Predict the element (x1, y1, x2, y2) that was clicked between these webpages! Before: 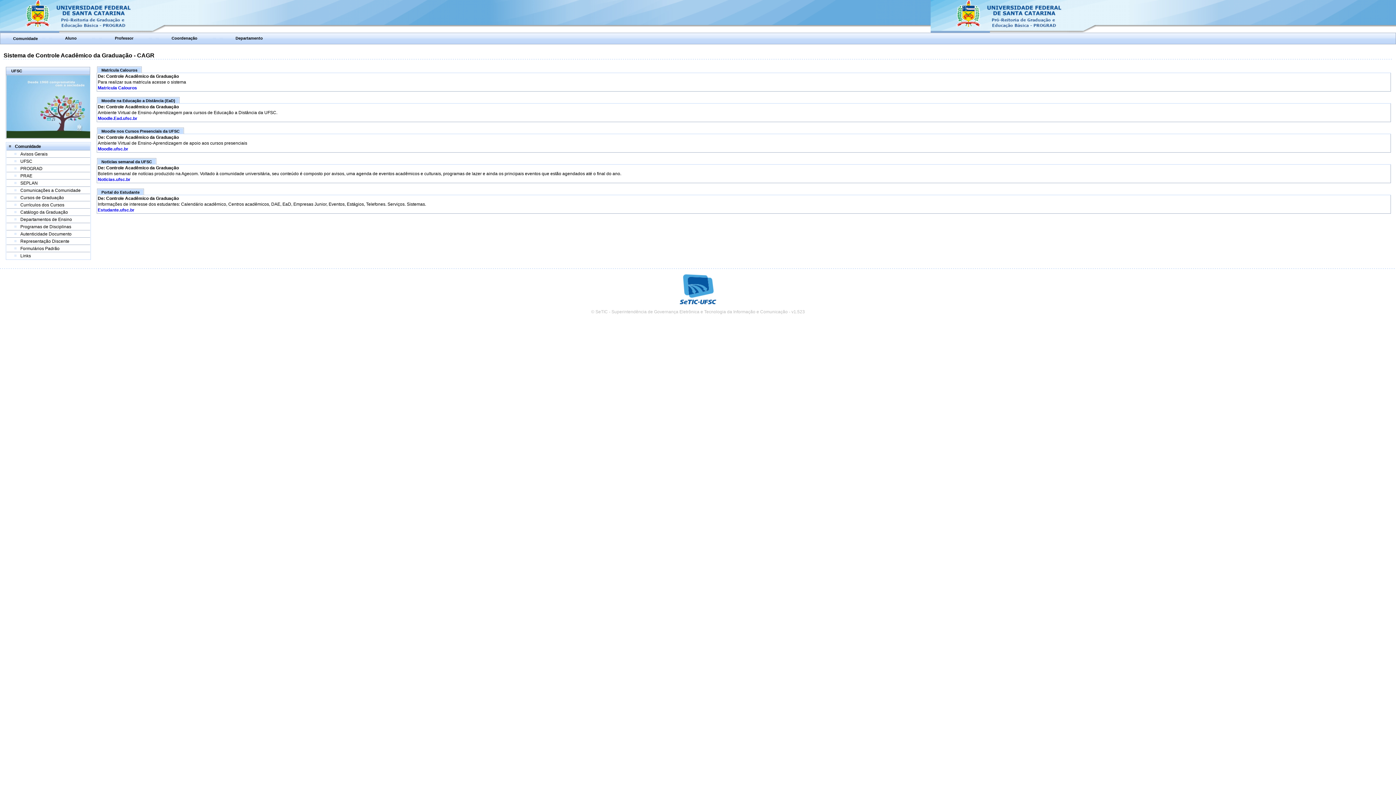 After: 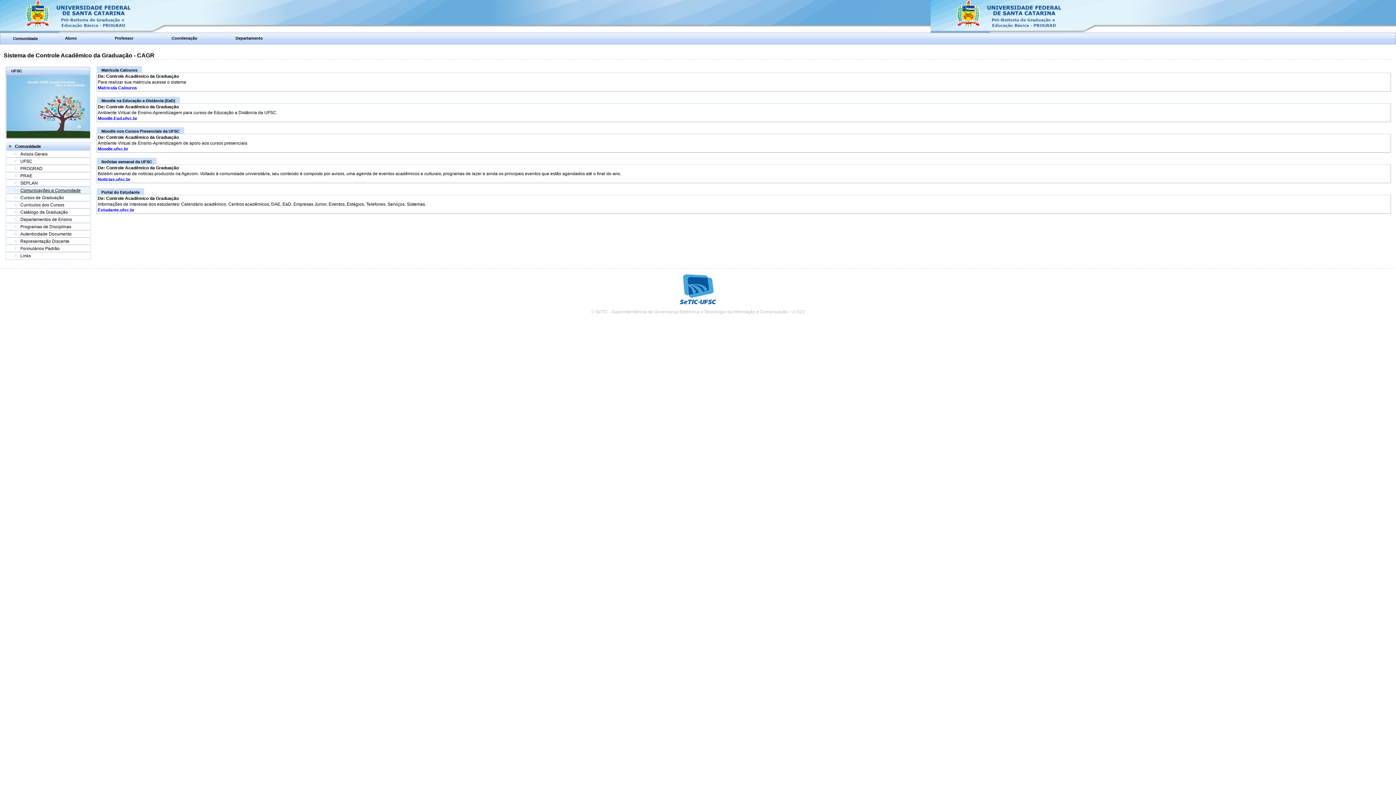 Action: label: Comunicações a Comunidade bbox: (20, 188, 80, 193)